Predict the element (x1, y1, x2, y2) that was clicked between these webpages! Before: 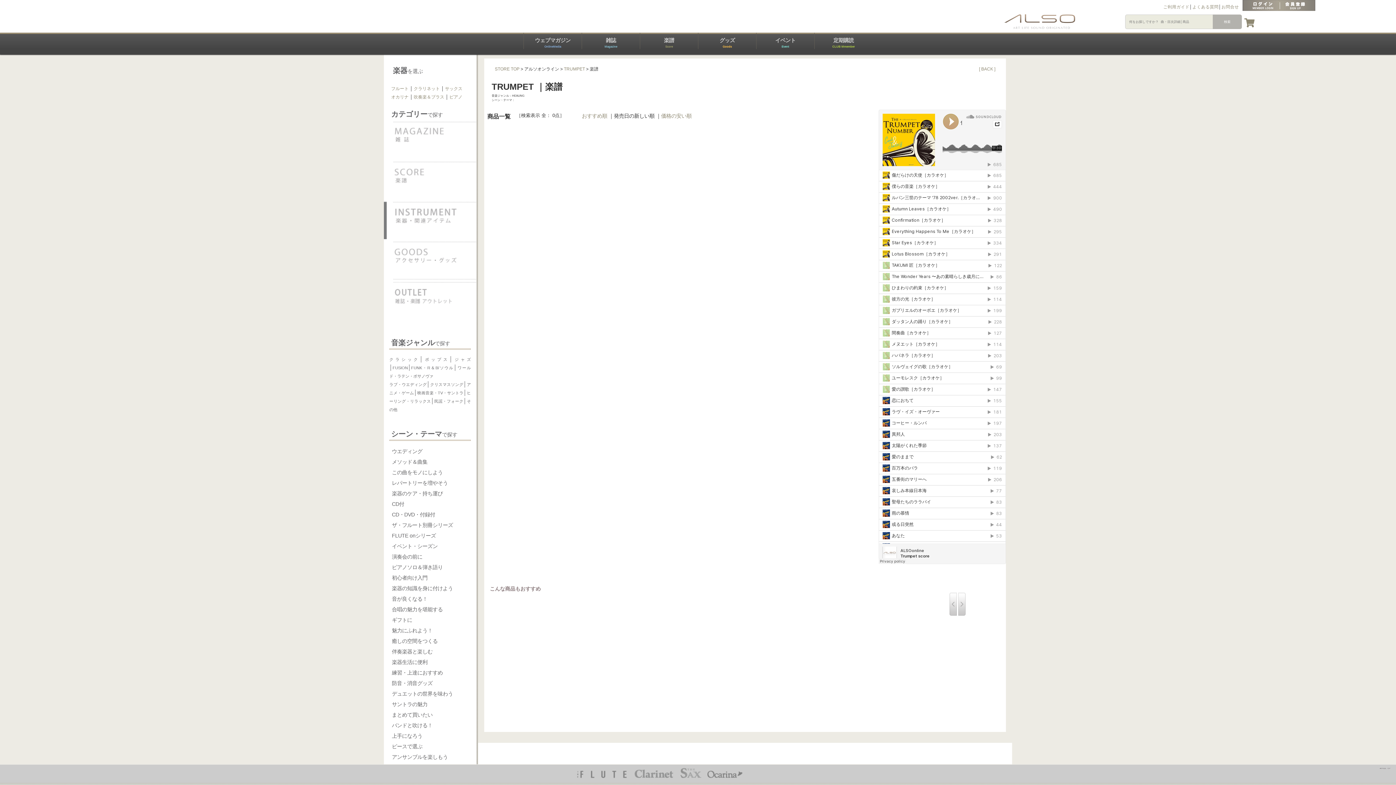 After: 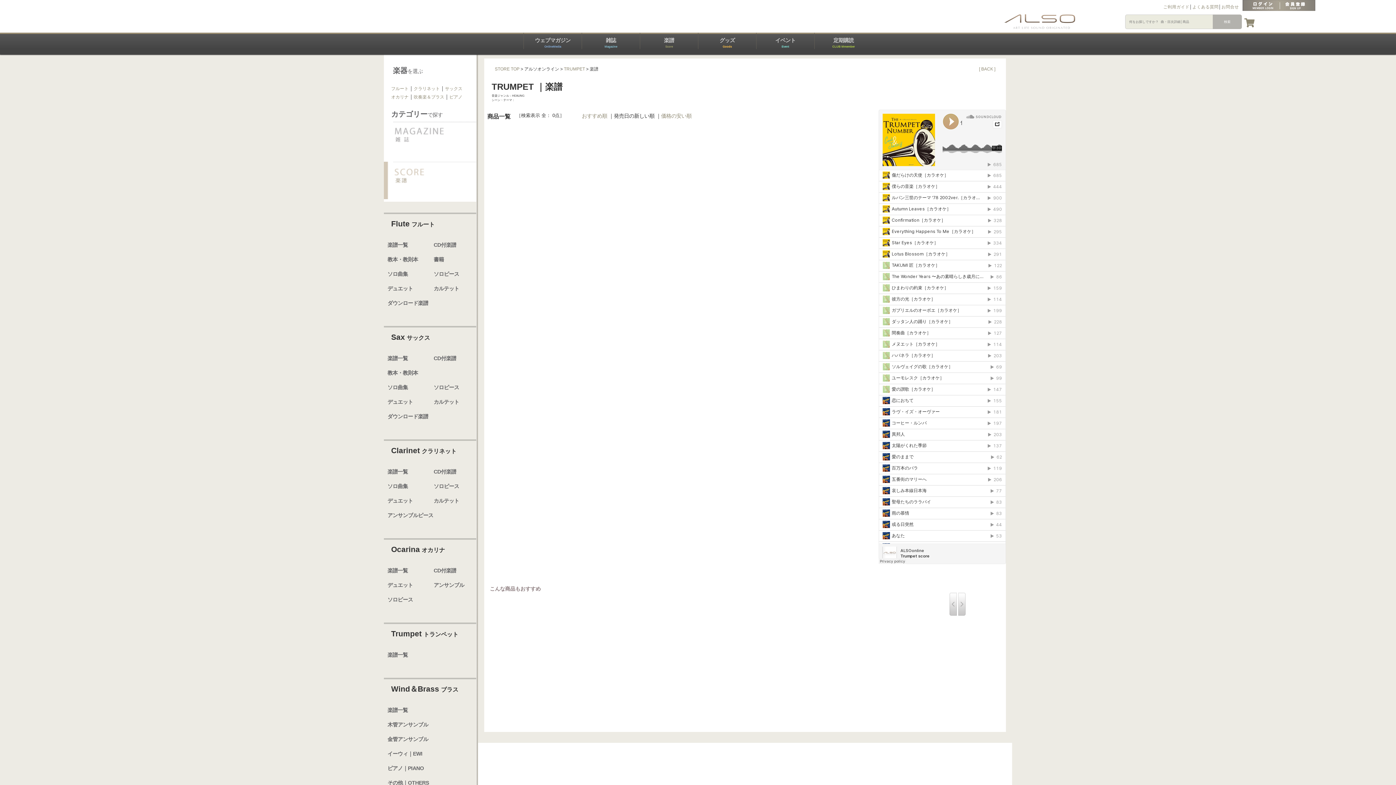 Action: bbox: (384, 194, 494, 200)